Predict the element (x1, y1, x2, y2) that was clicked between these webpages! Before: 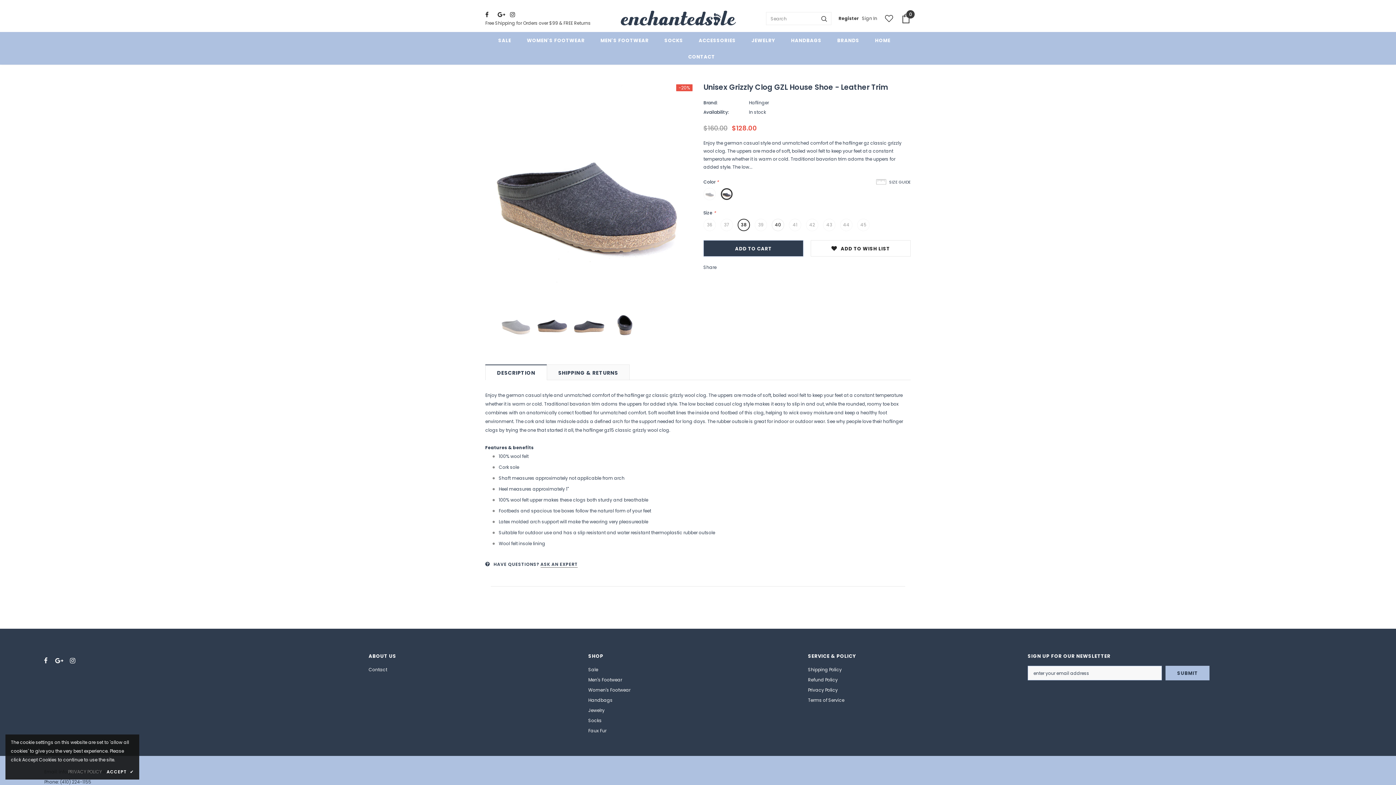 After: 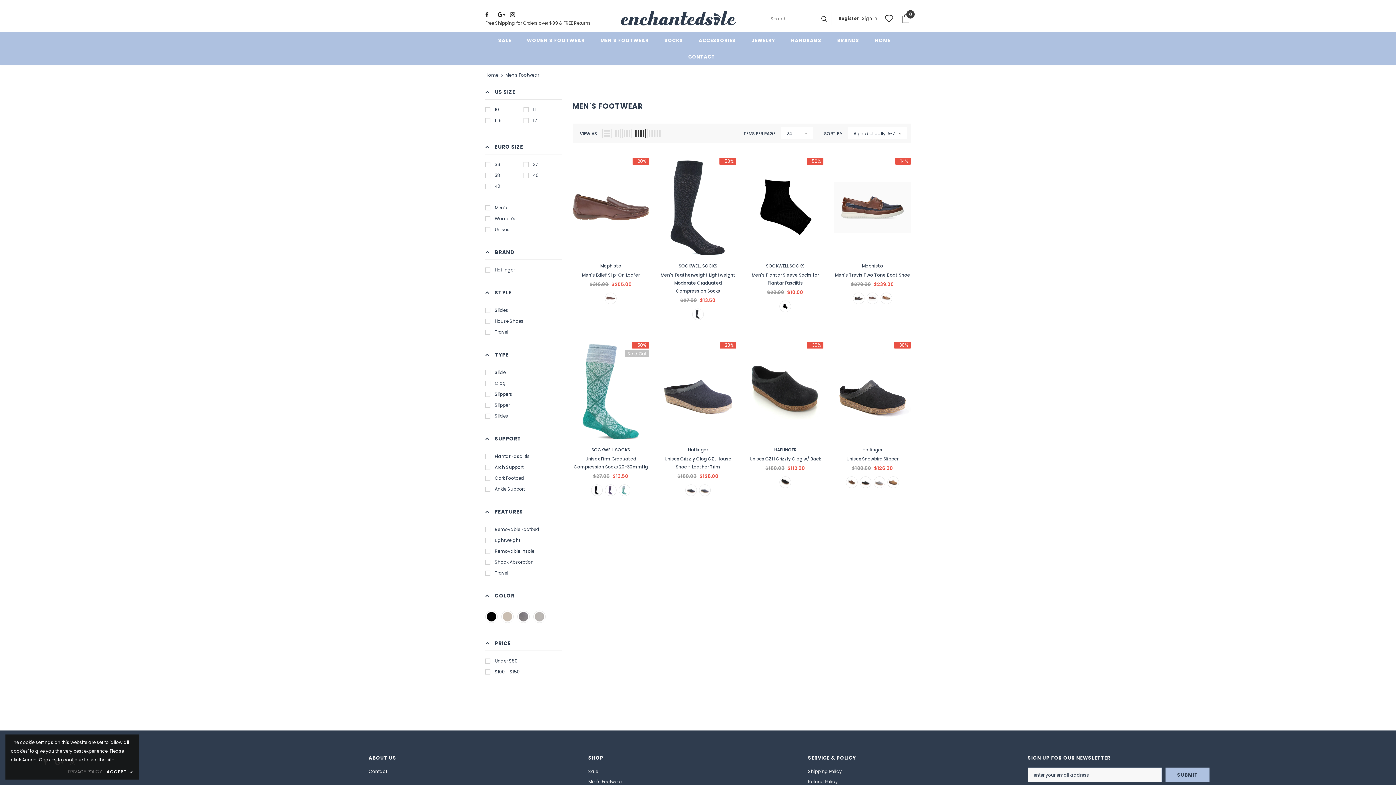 Action: bbox: (600, 32, 648, 48) label: MEN'S FOOTWEAR